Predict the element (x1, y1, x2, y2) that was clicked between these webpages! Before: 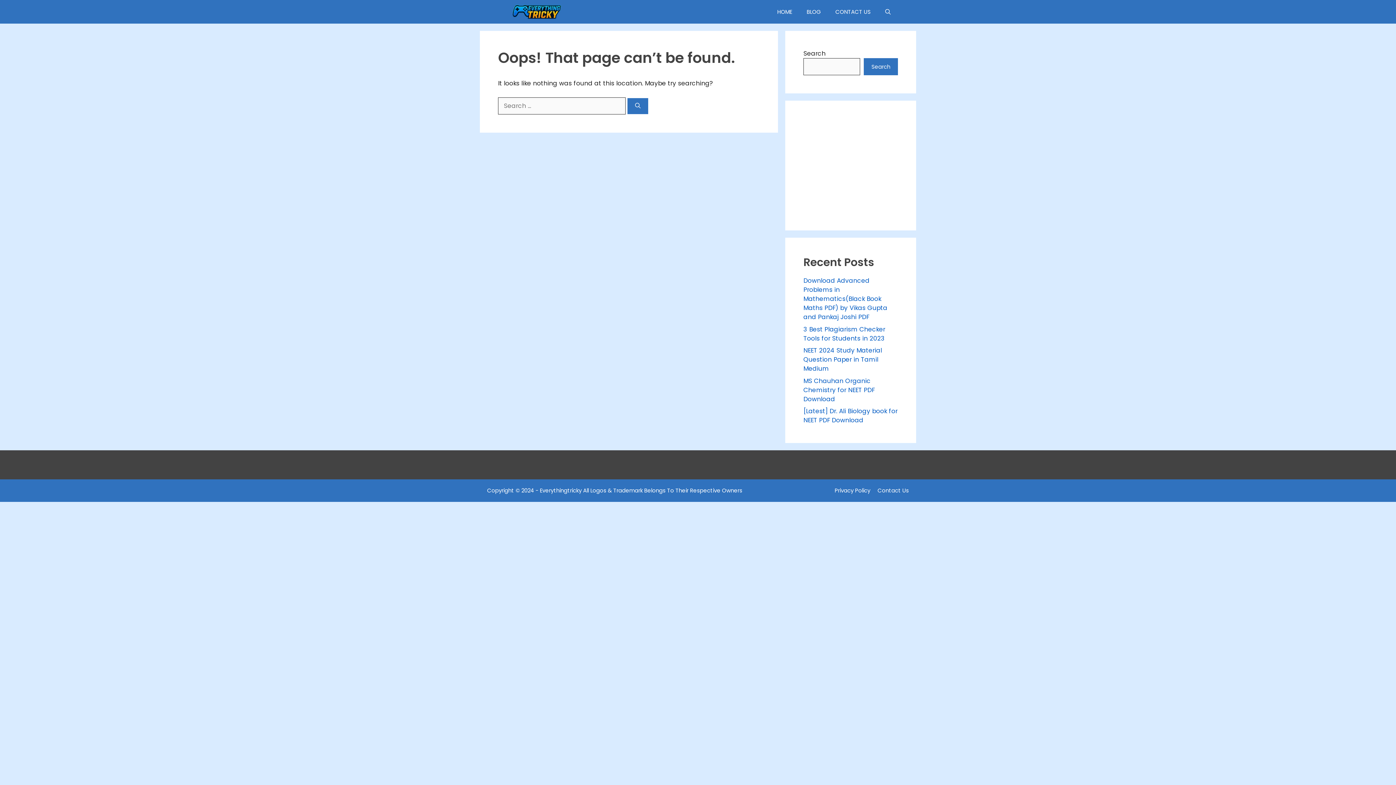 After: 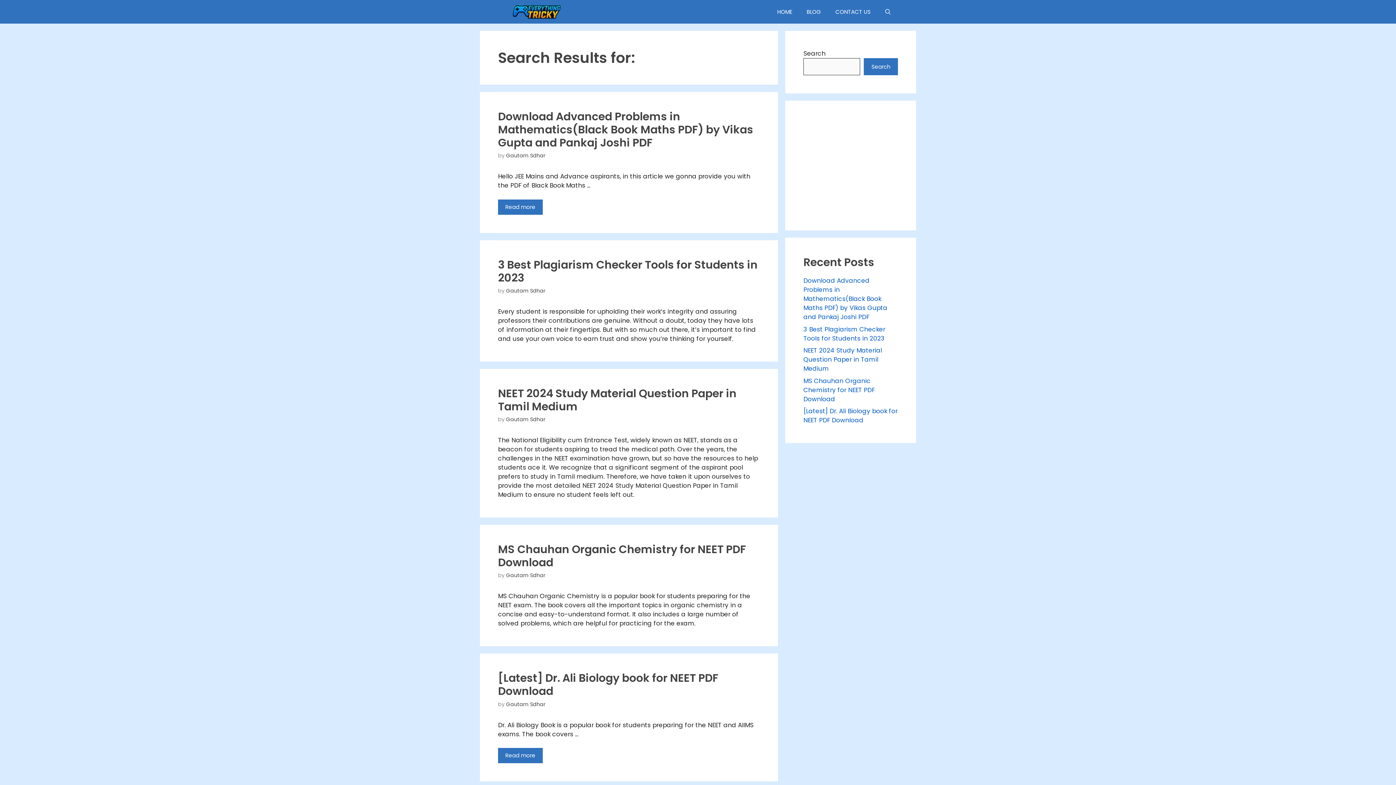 Action: label: Search bbox: (627, 98, 648, 114)